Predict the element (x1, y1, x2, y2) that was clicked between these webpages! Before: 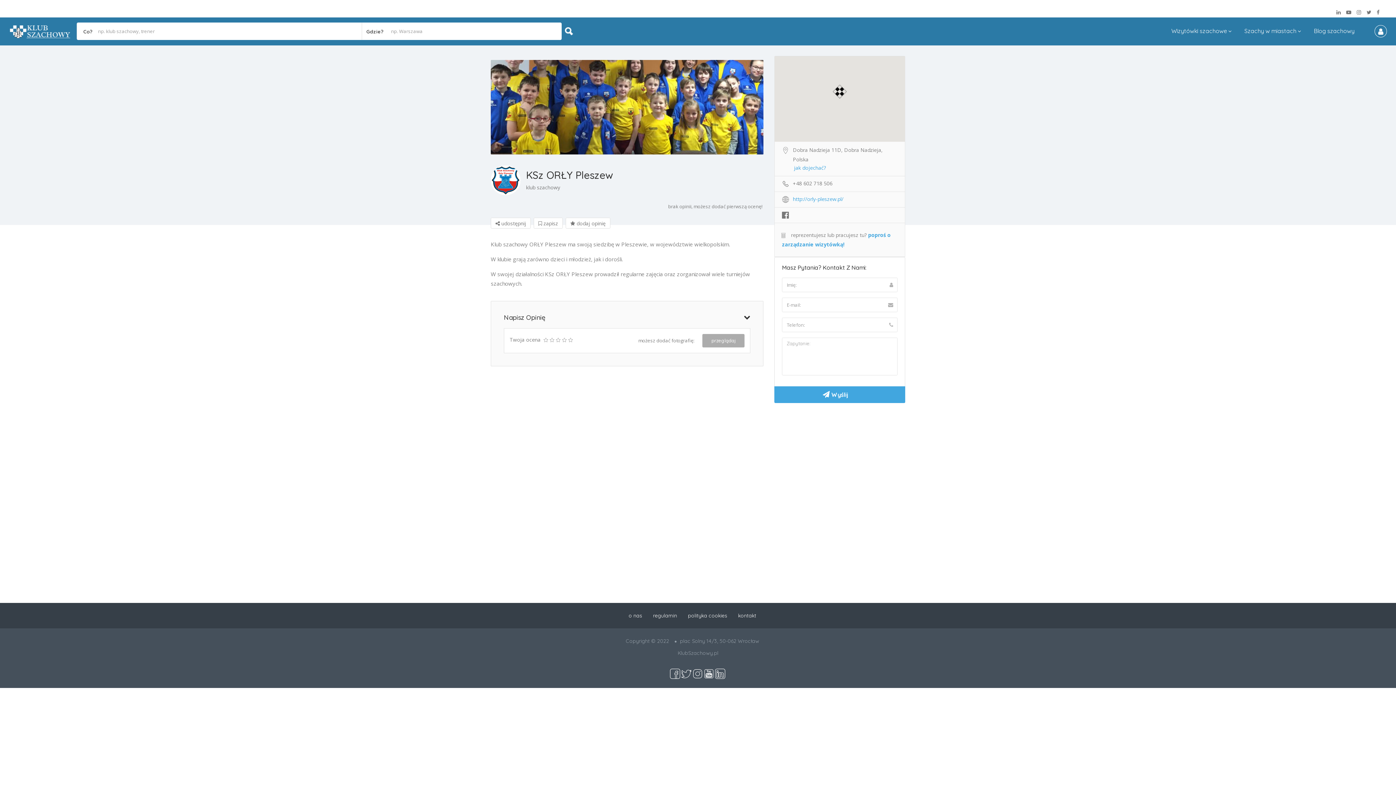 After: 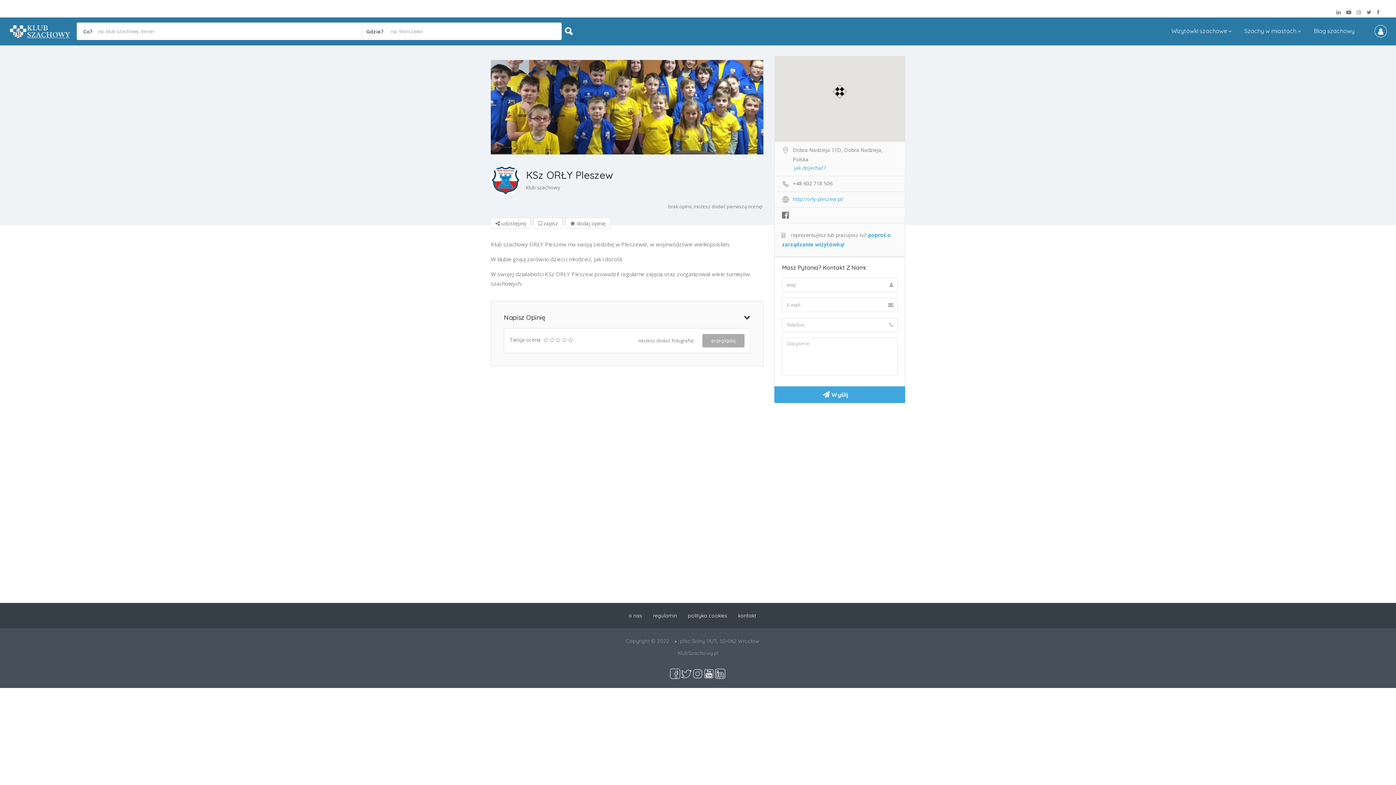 Action: bbox: (1336, 8, 1341, 15)